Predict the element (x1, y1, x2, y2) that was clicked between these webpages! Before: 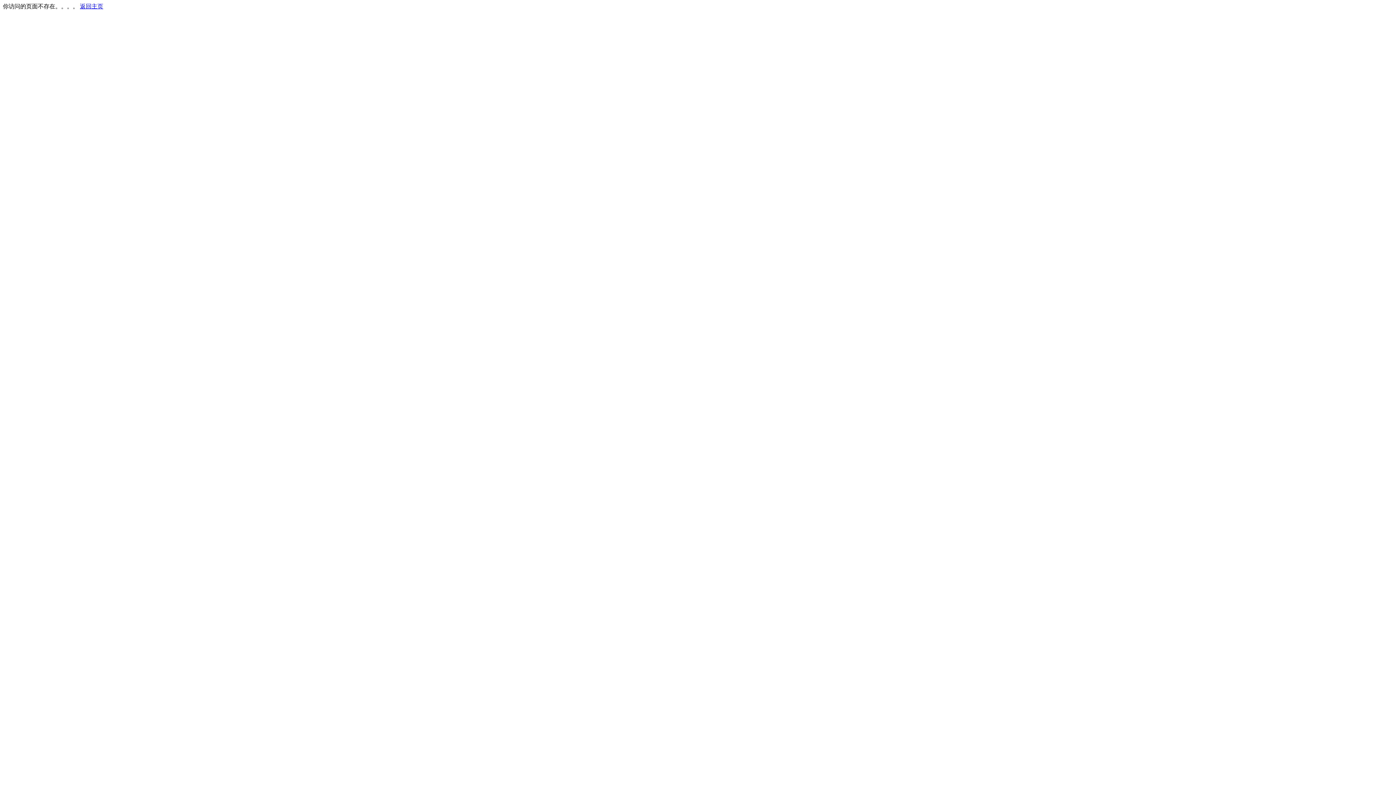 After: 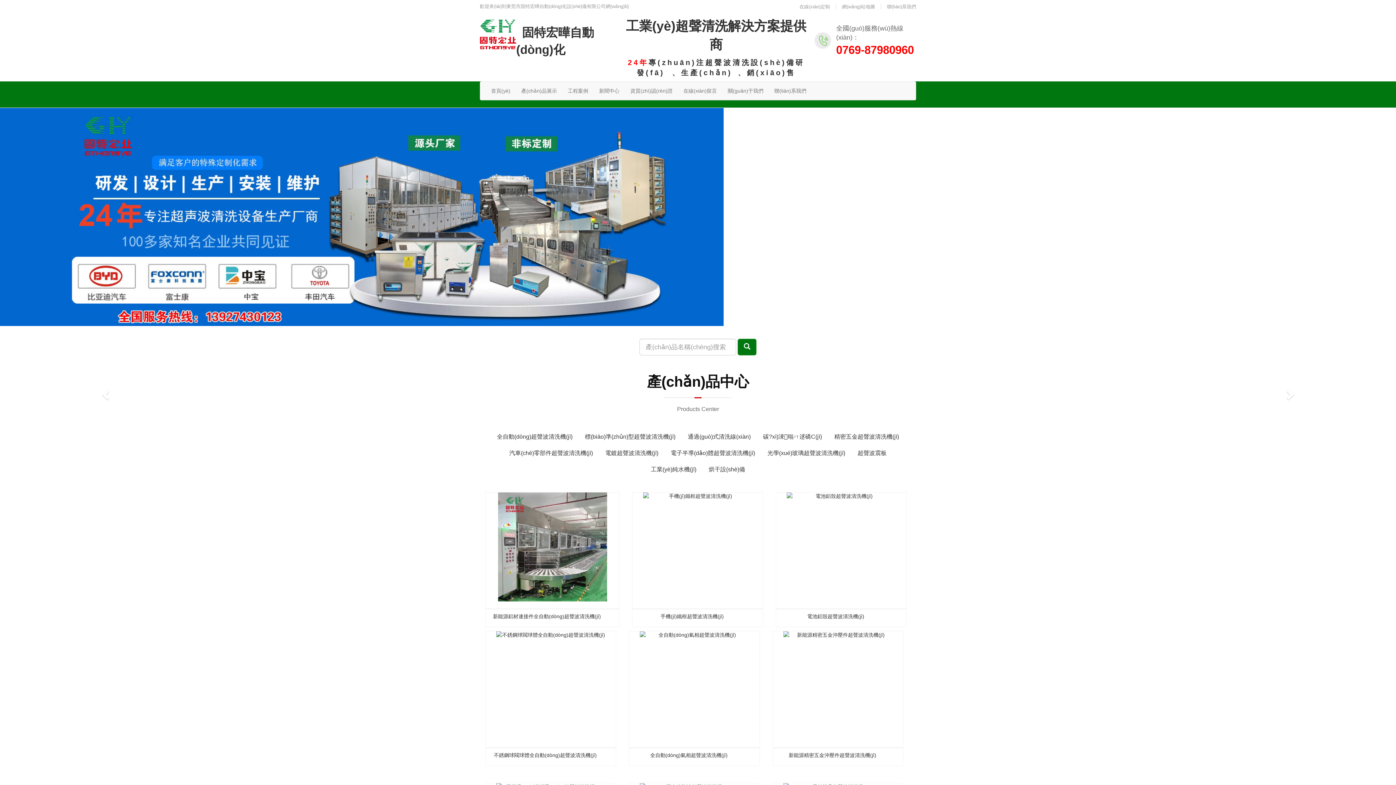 Action: bbox: (80, 3, 103, 9) label: 返回主页